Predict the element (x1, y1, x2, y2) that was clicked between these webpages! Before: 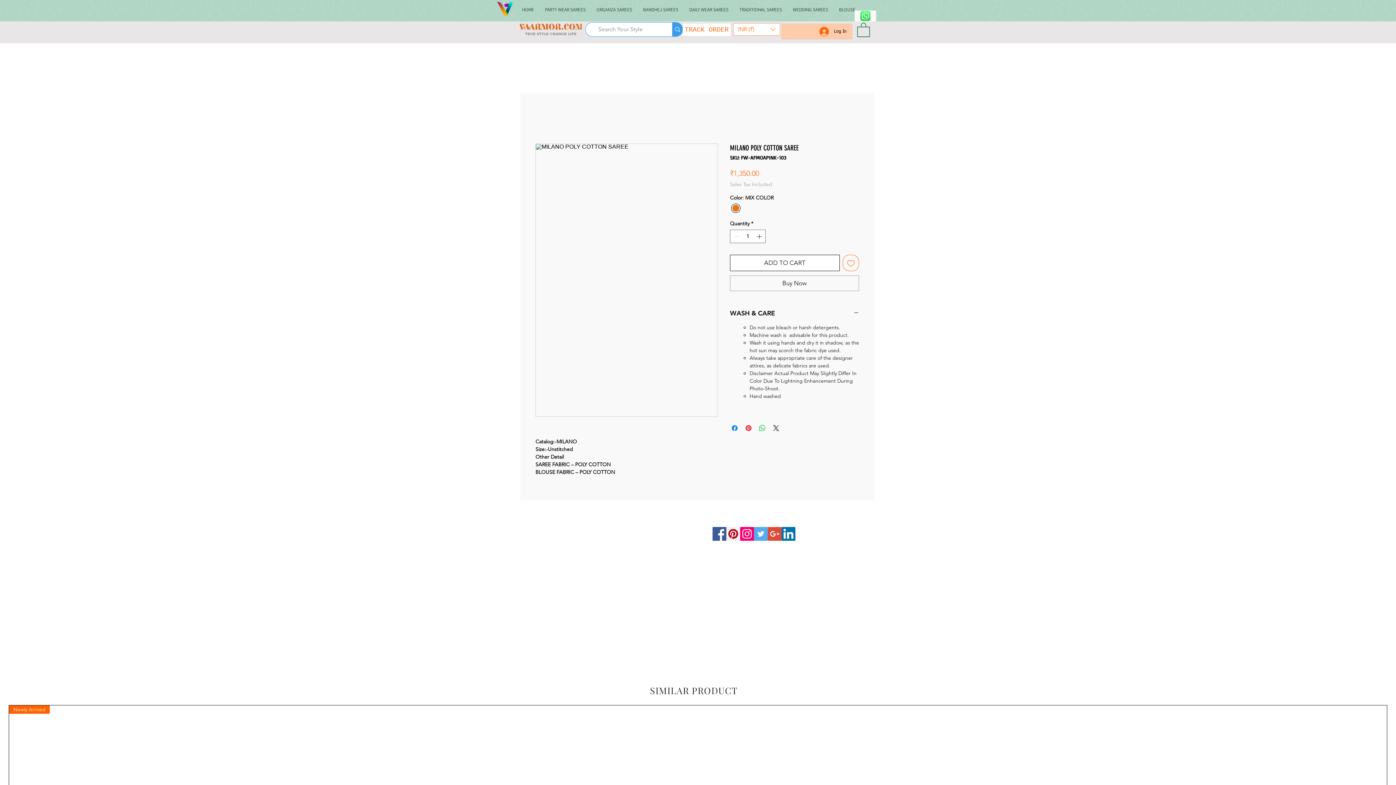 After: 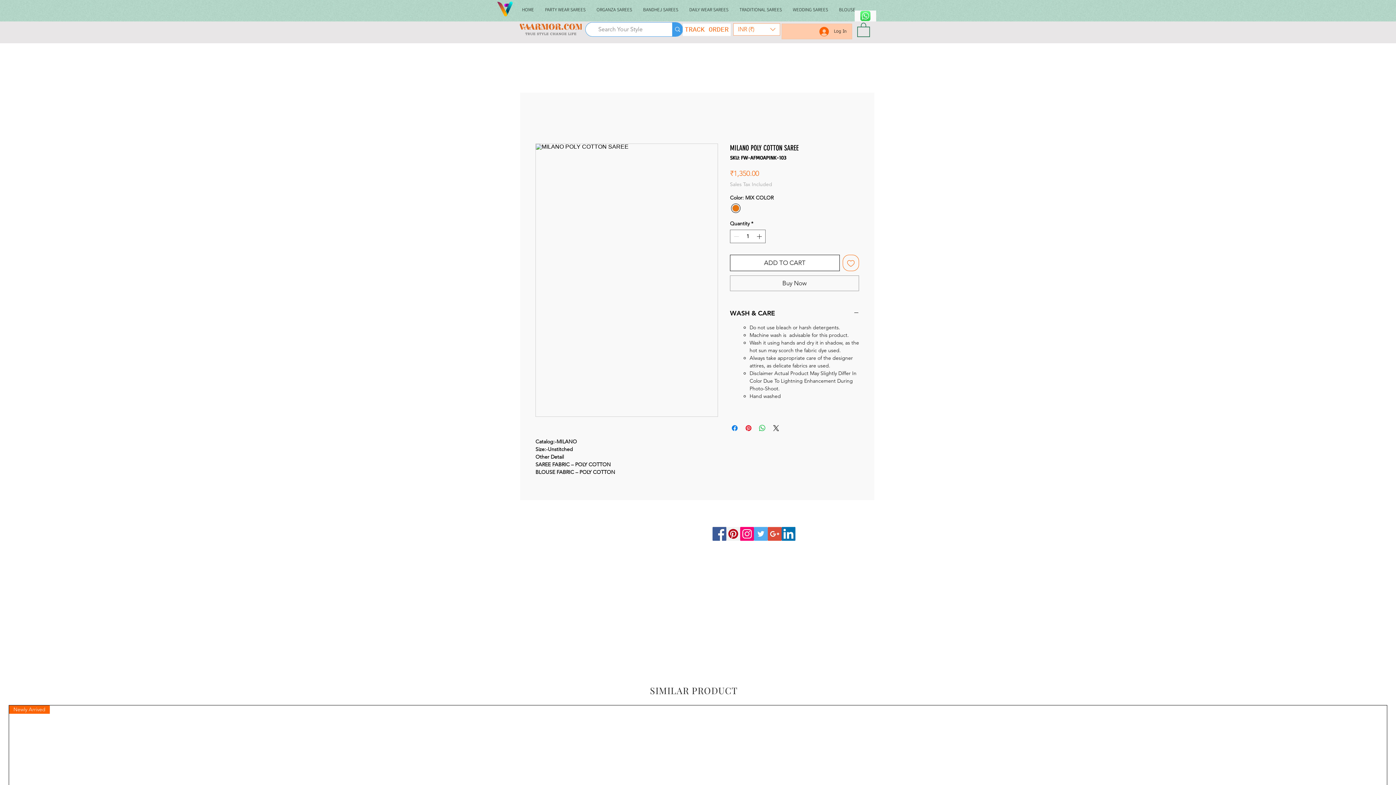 Action: label: Log In bbox: (814, 24, 852, 38)